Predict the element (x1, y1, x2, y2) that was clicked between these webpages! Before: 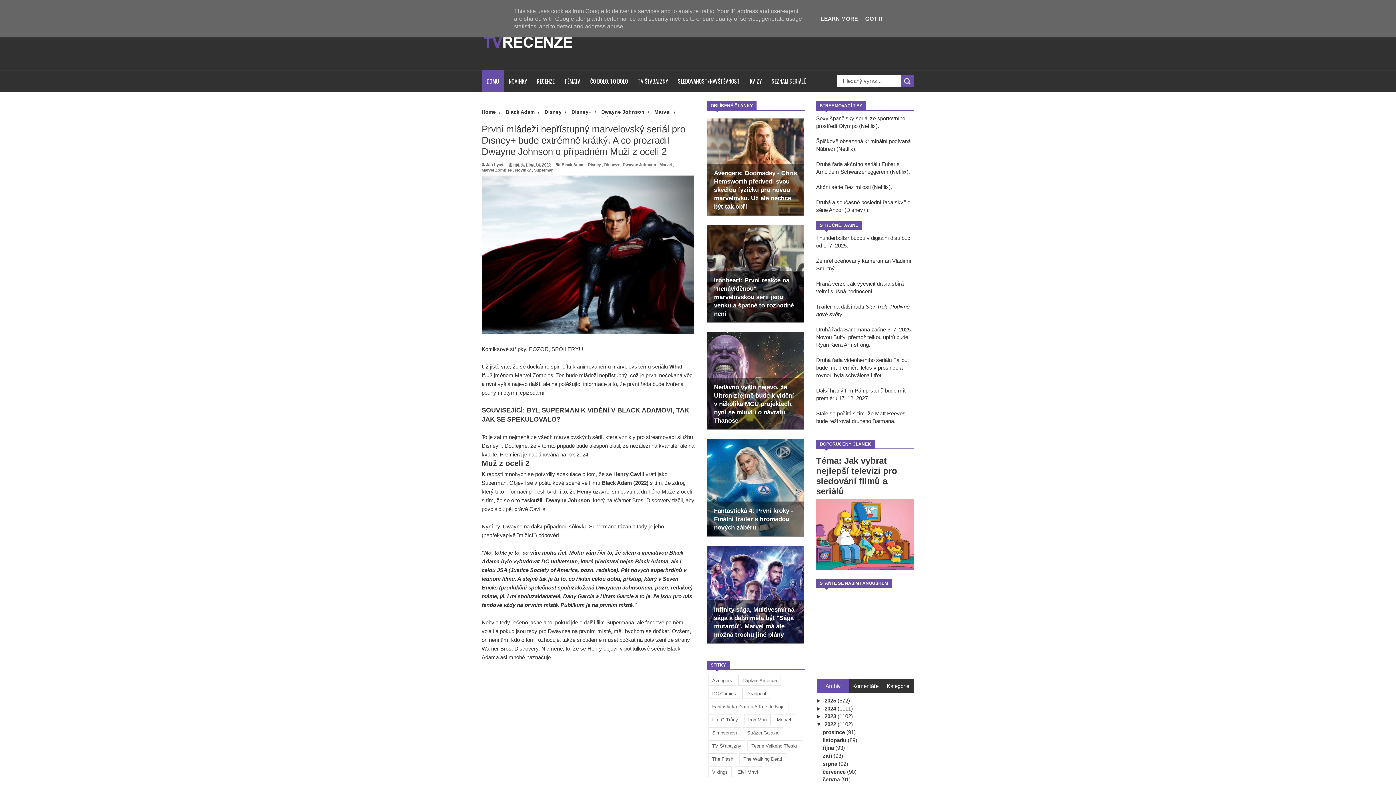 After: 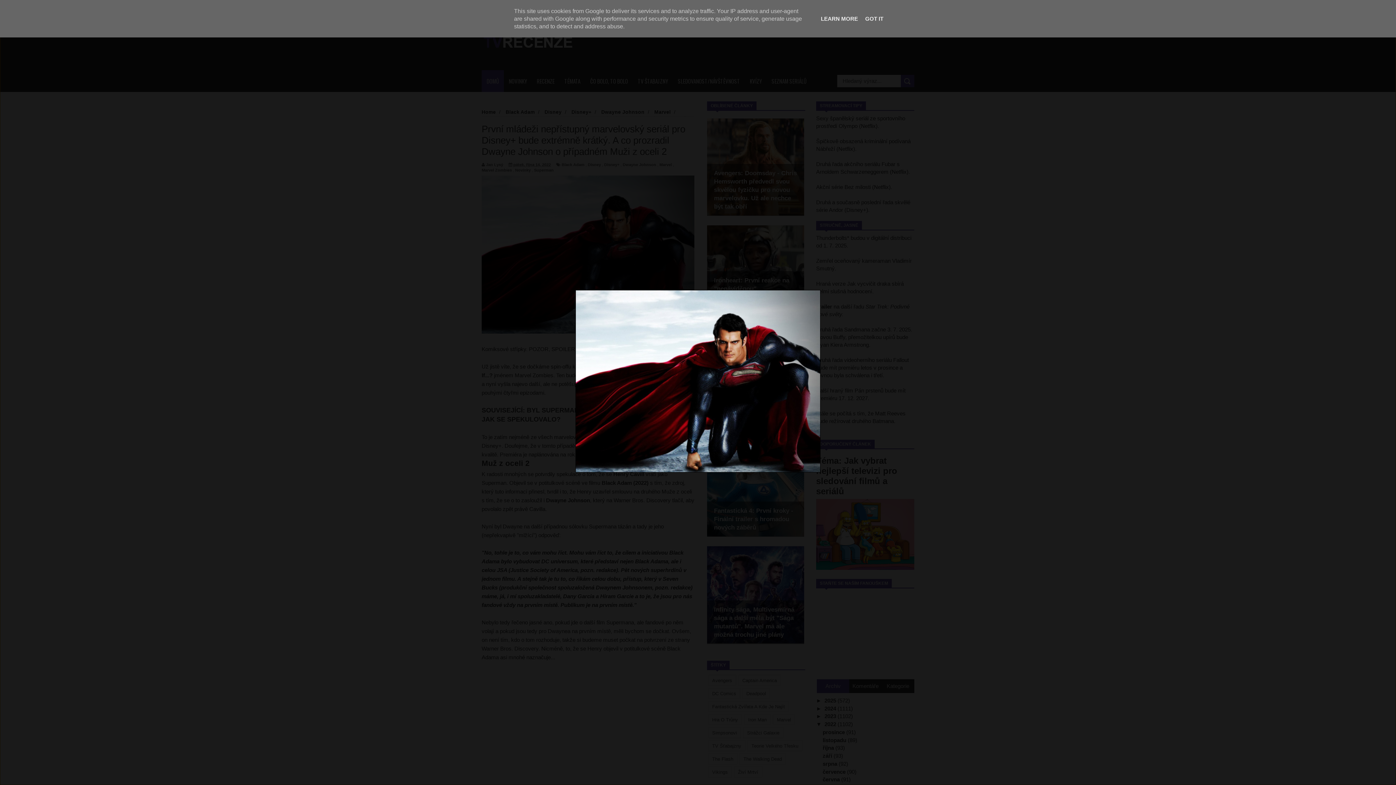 Action: bbox: (481, 328, 694, 334)